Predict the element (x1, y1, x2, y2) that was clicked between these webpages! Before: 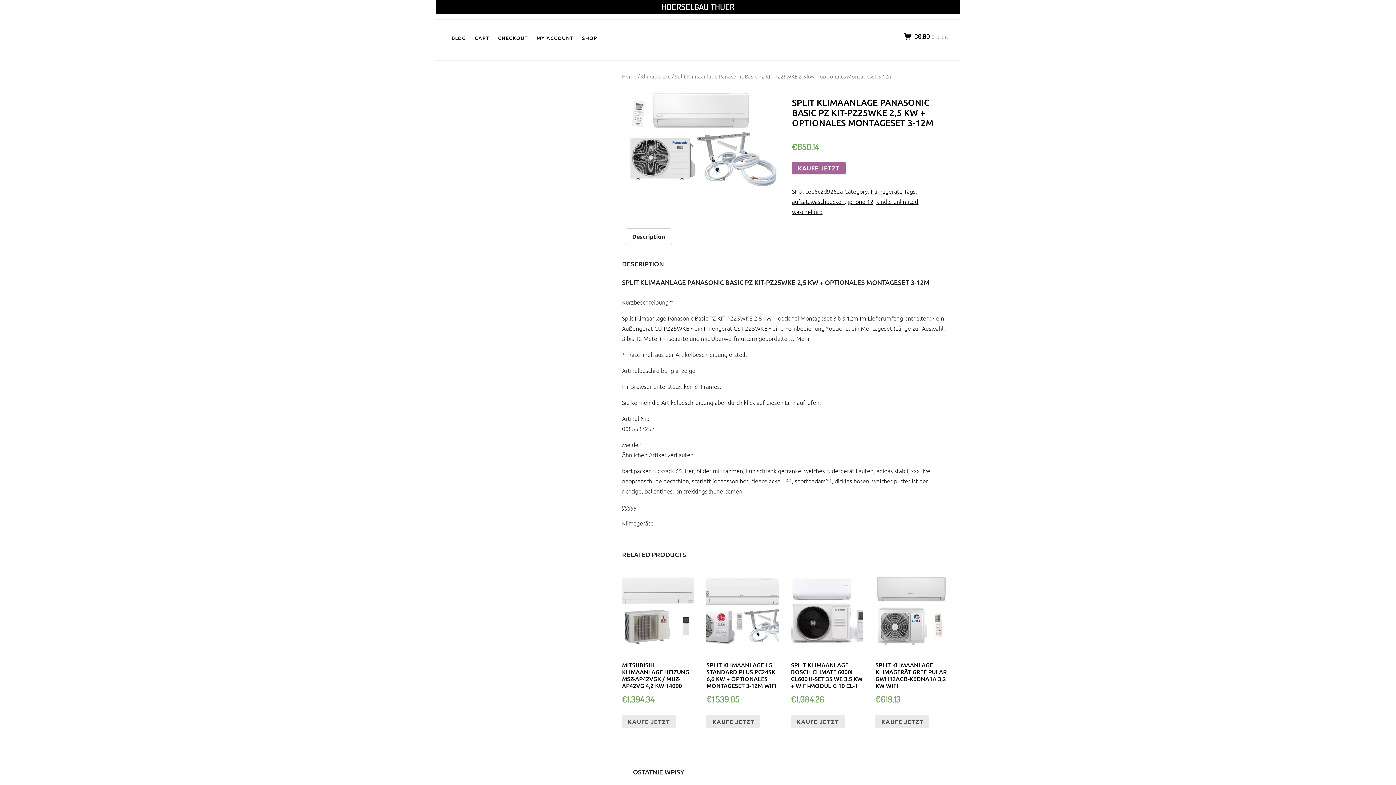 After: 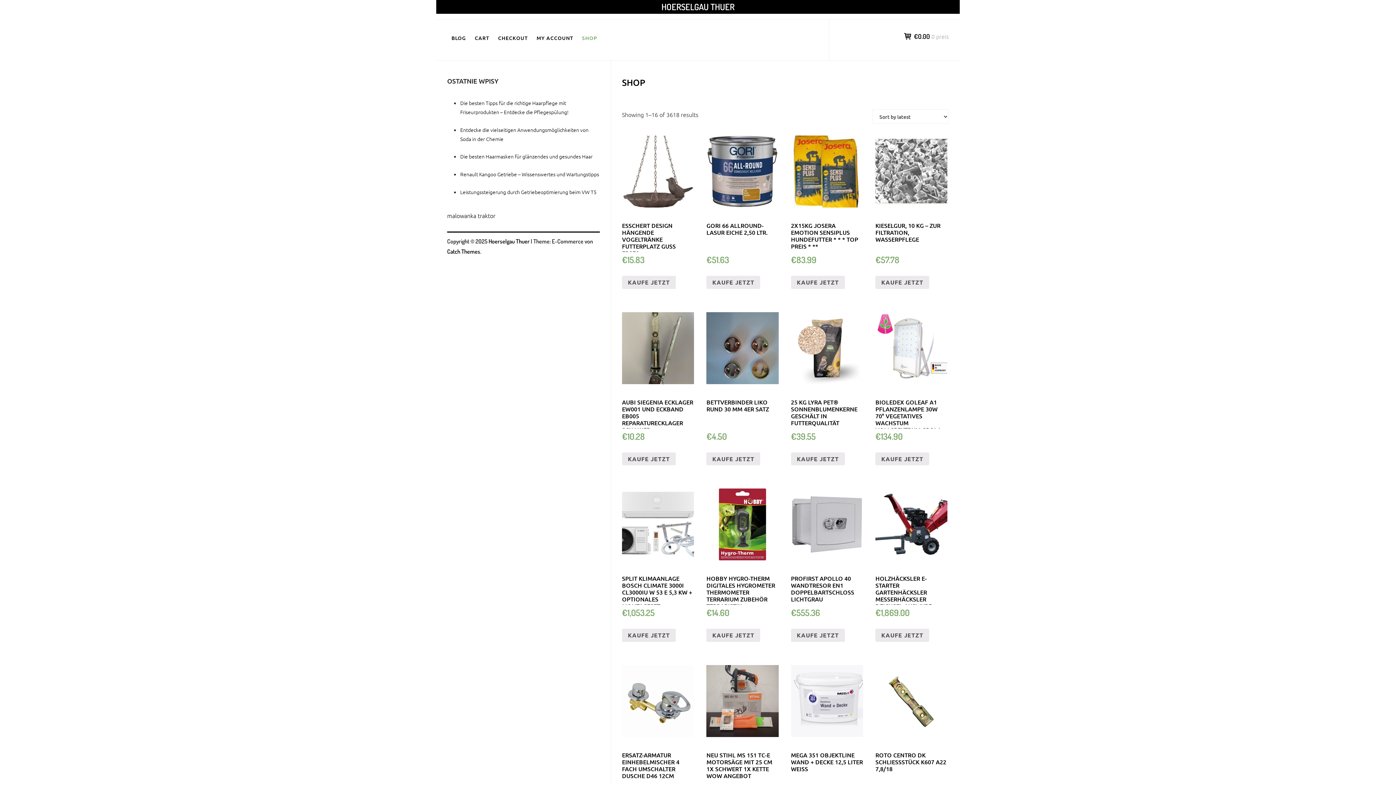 Action: bbox: (622, 72, 636, 80) label: Home